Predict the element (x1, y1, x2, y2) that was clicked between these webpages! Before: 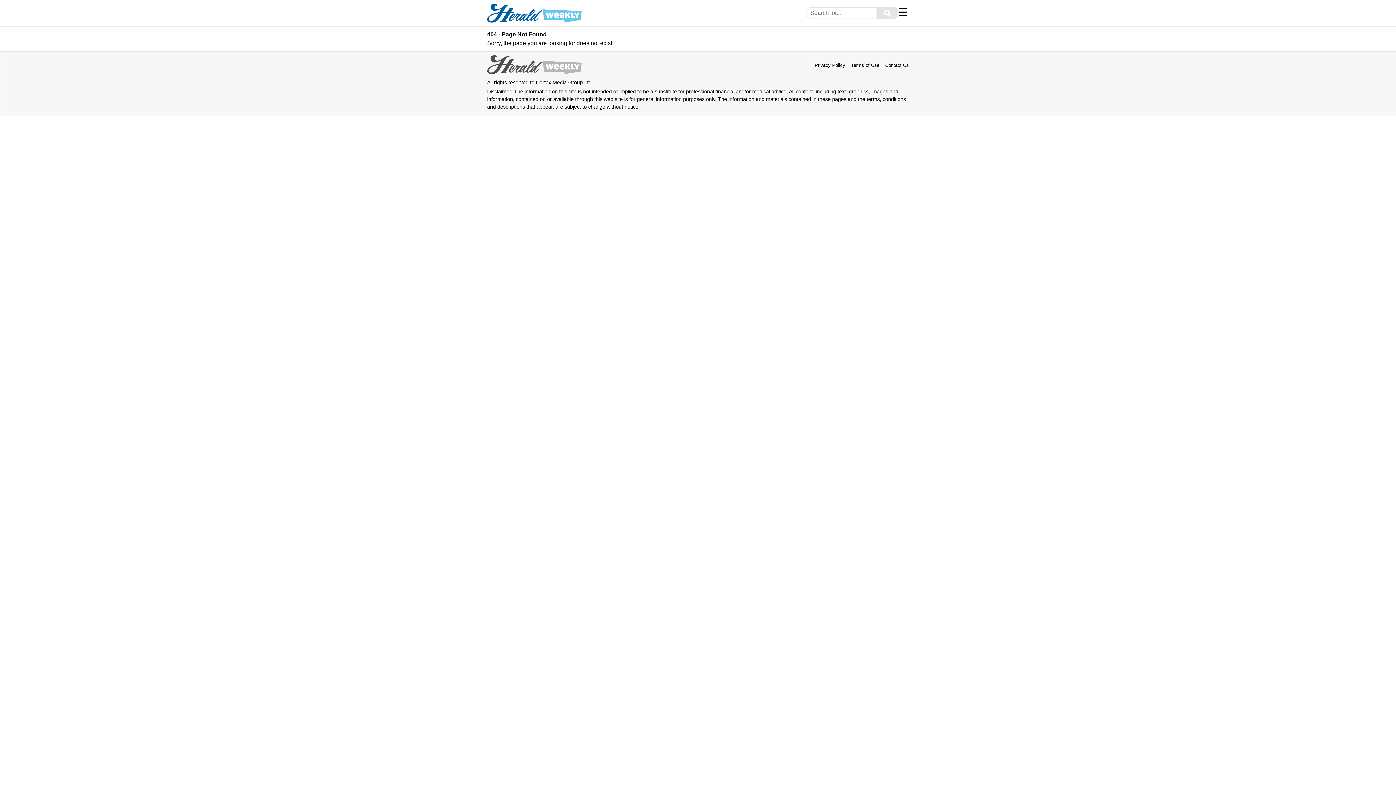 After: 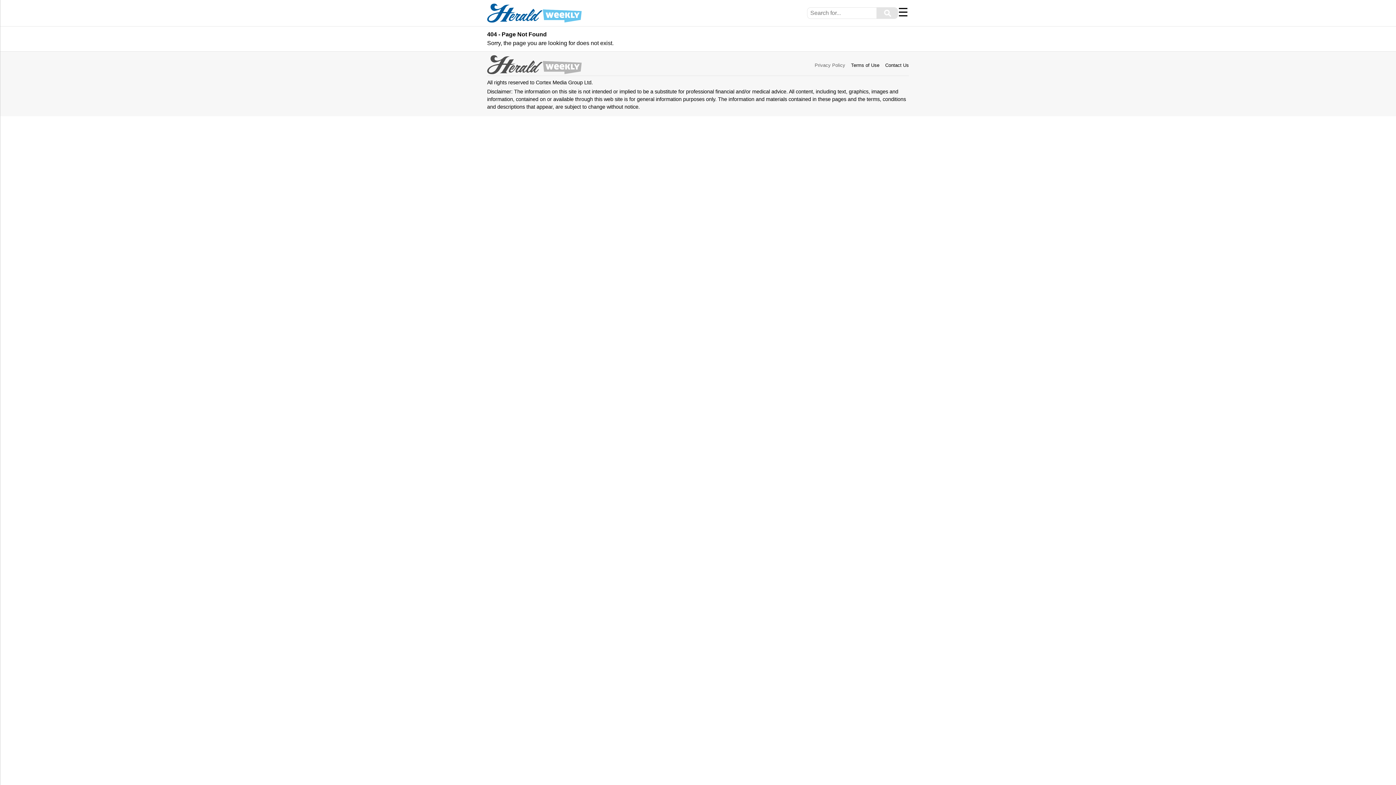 Action: label: Privacy Policy bbox: (814, 62, 845, 68)